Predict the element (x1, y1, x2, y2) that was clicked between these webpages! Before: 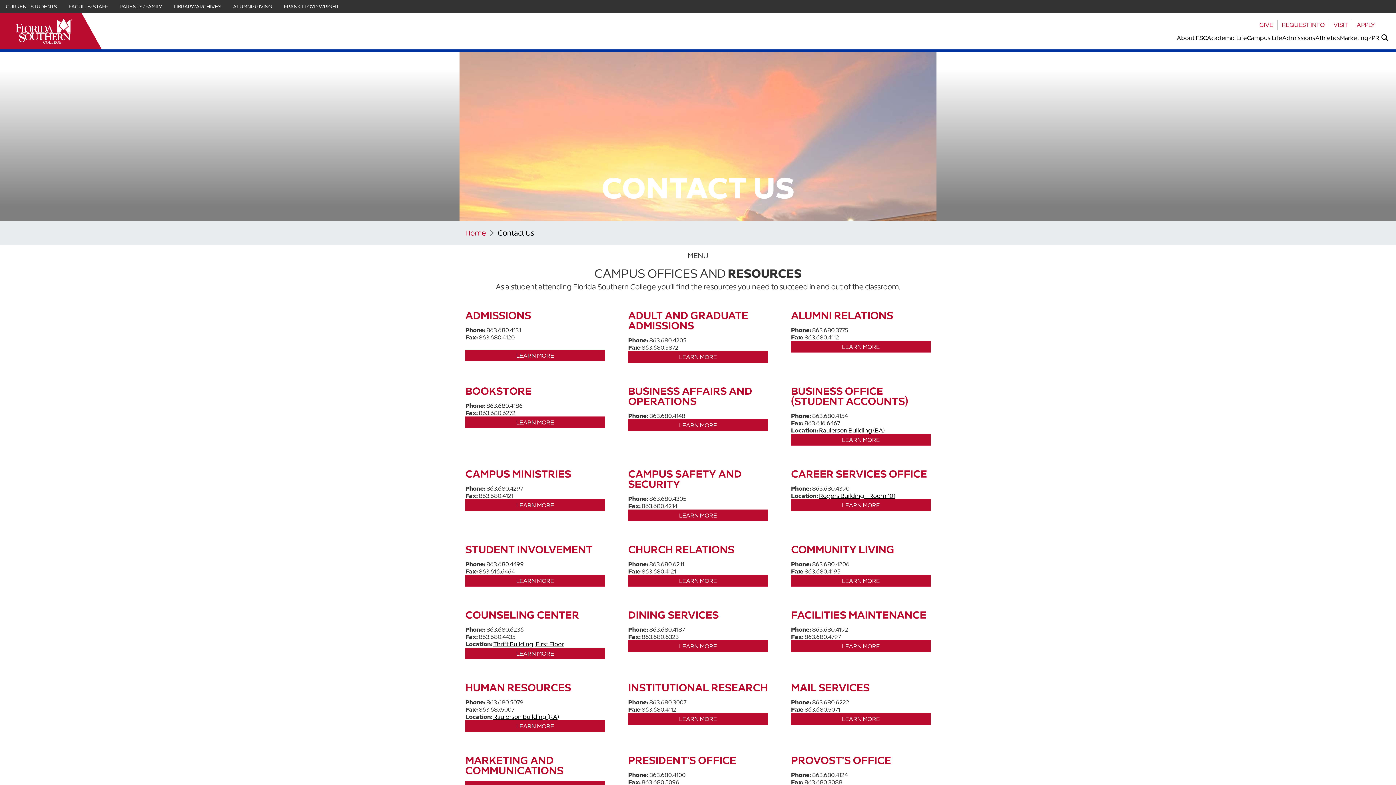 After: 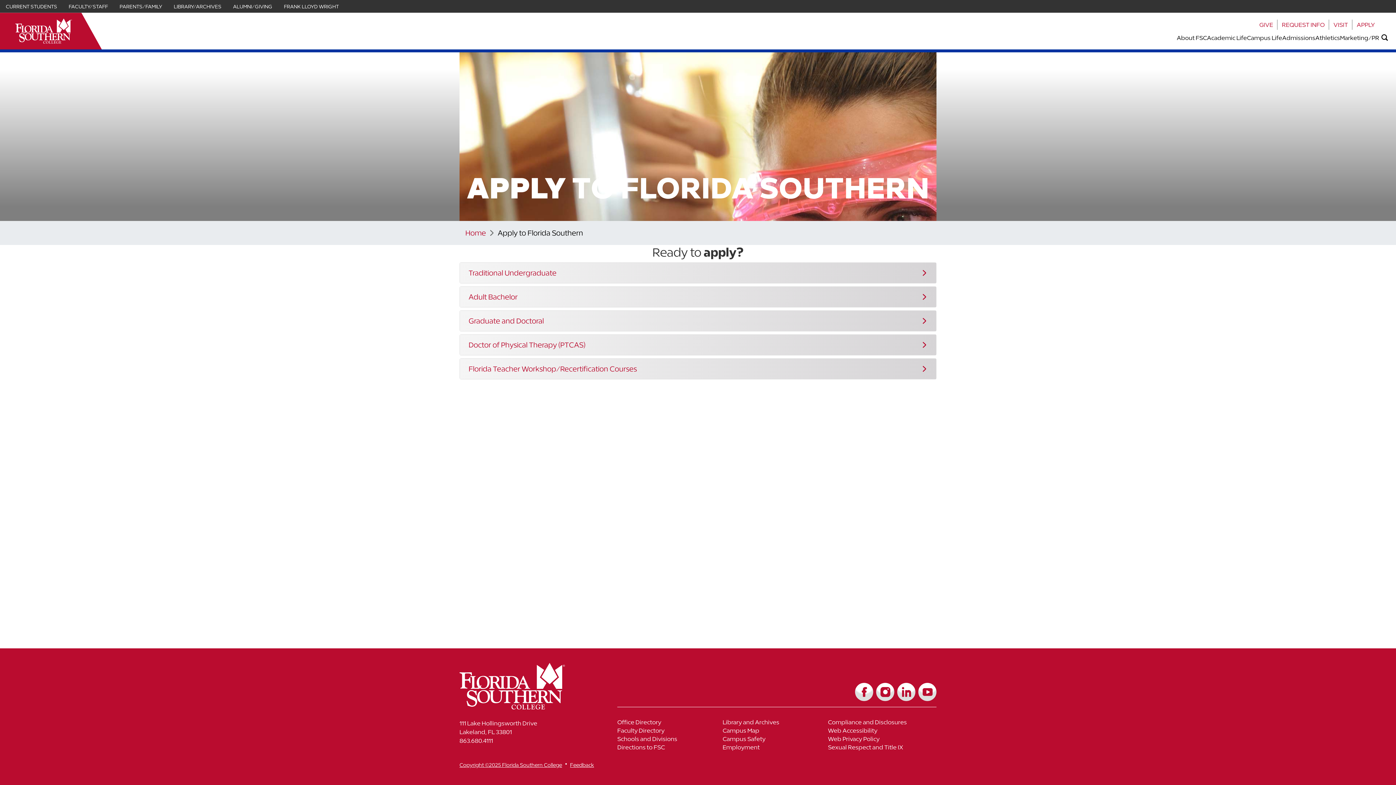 Action: label: Apply bbox: (1357, 19, 1375, 29)